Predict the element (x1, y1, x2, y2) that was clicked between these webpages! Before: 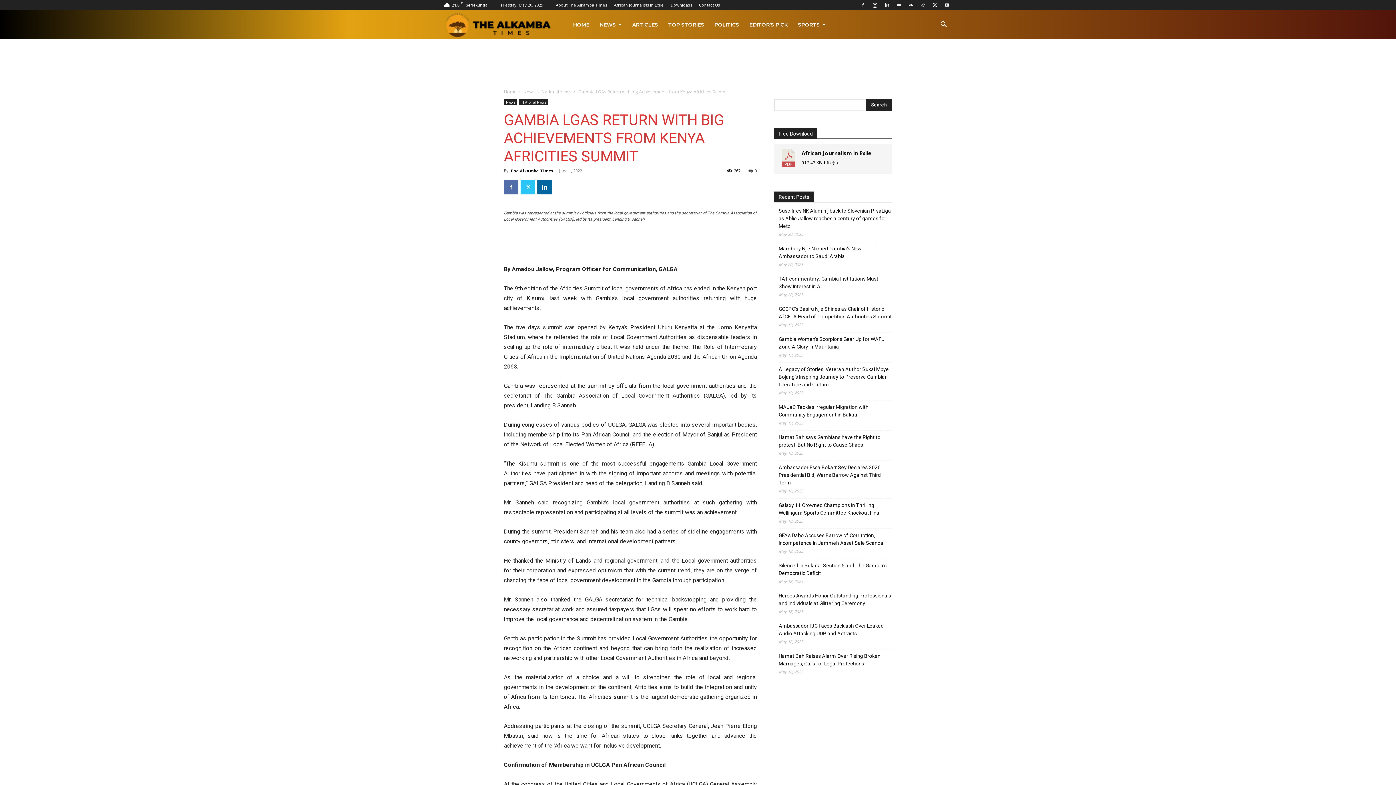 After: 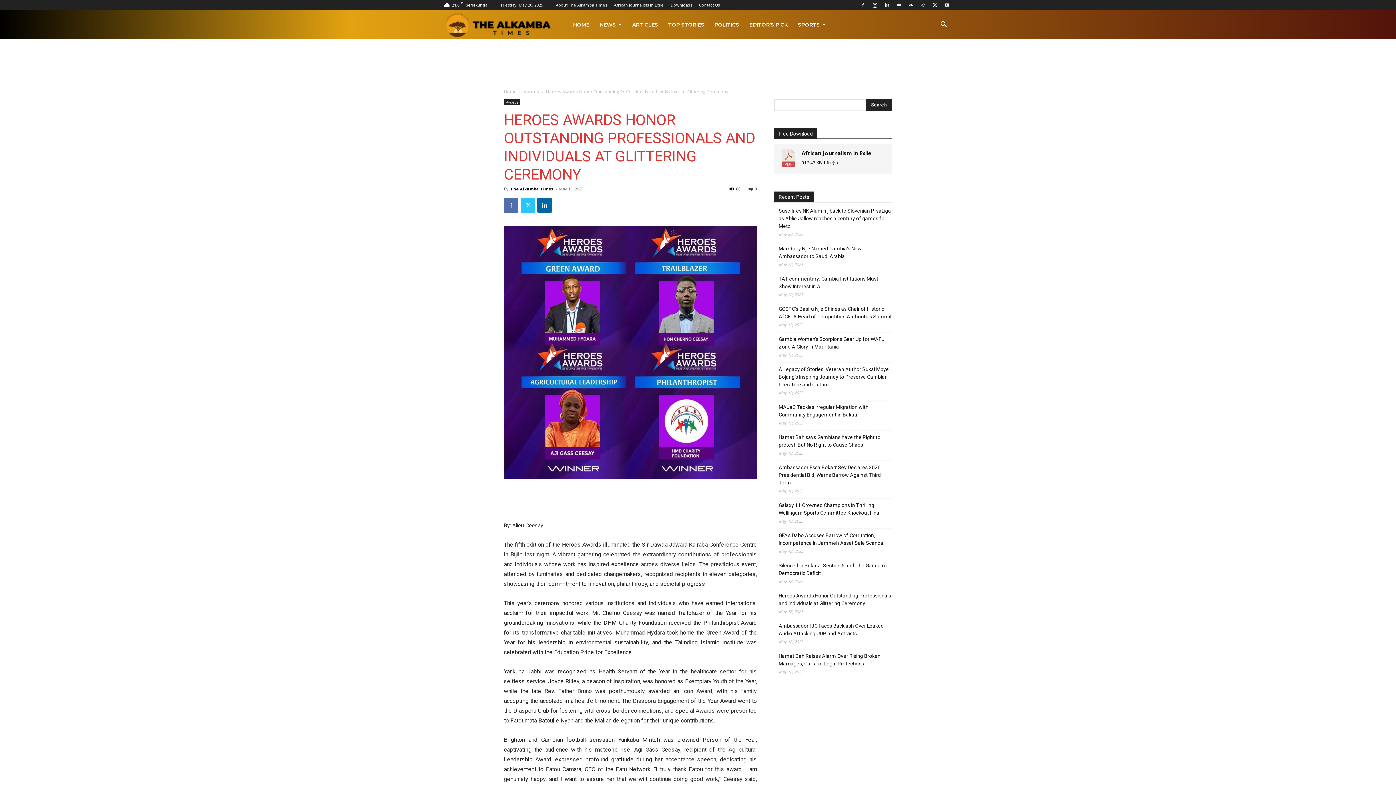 Action: label: Heroes Awards Honor Outstanding Professionals and Individuals at Glittering Ceremony bbox: (778, 592, 892, 607)